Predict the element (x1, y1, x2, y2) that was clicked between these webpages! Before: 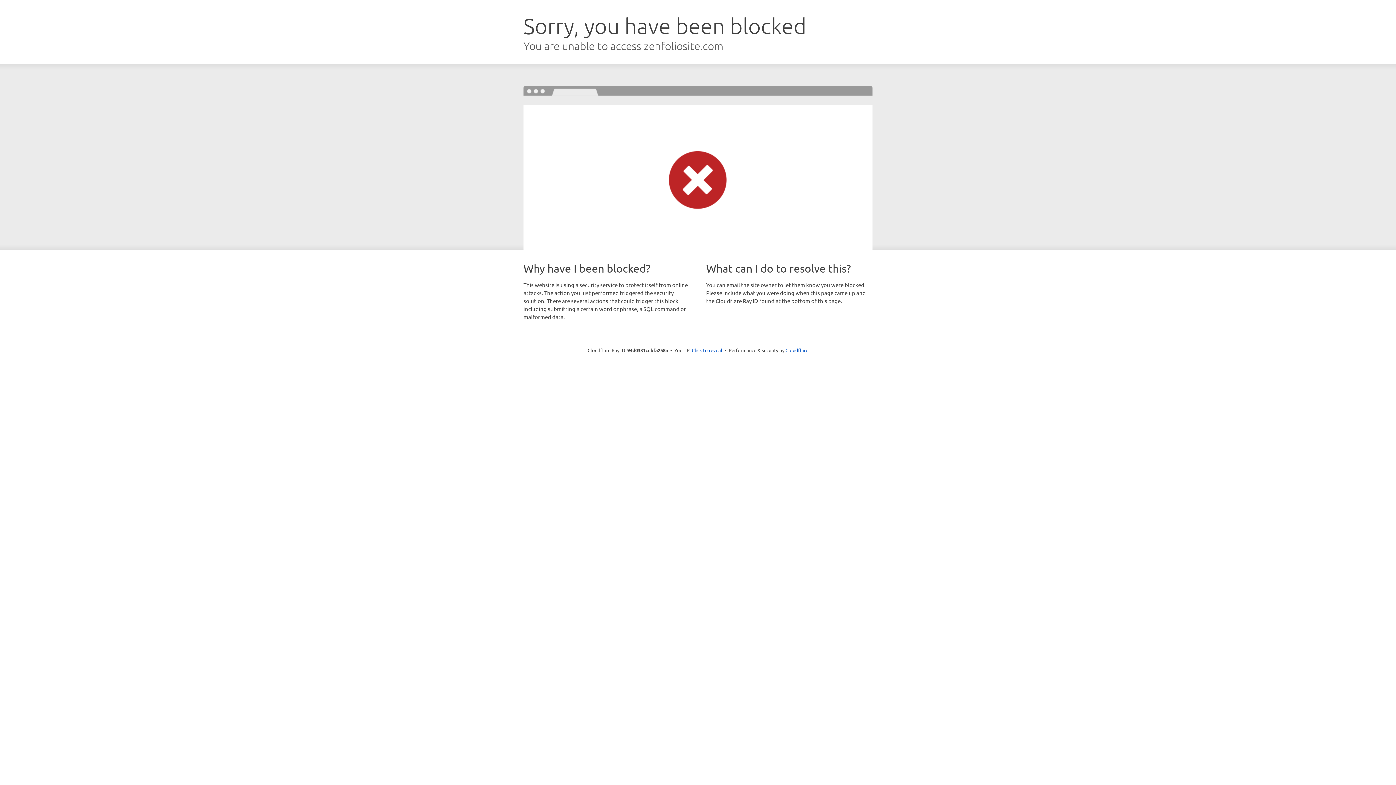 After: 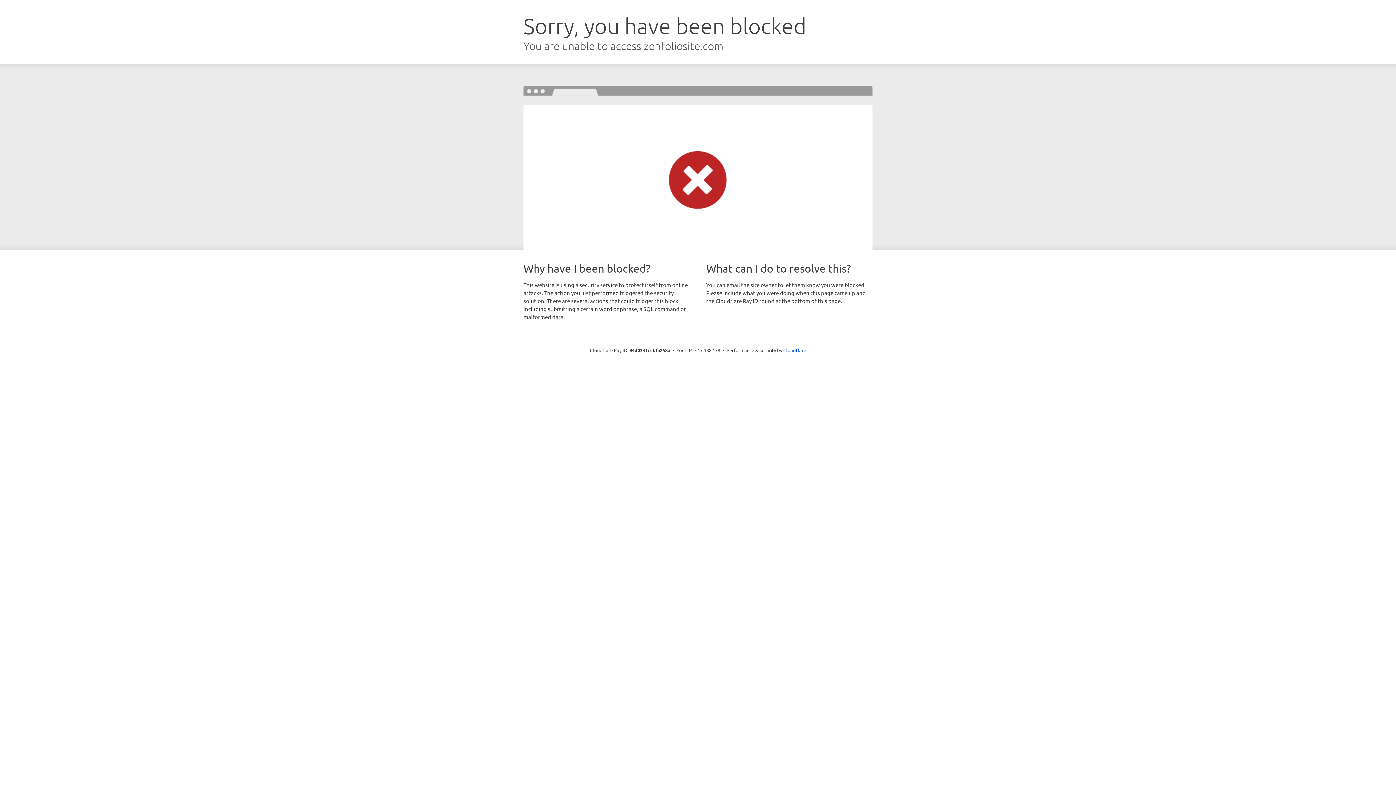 Action: label: Click to reveal bbox: (692, 346, 722, 353)